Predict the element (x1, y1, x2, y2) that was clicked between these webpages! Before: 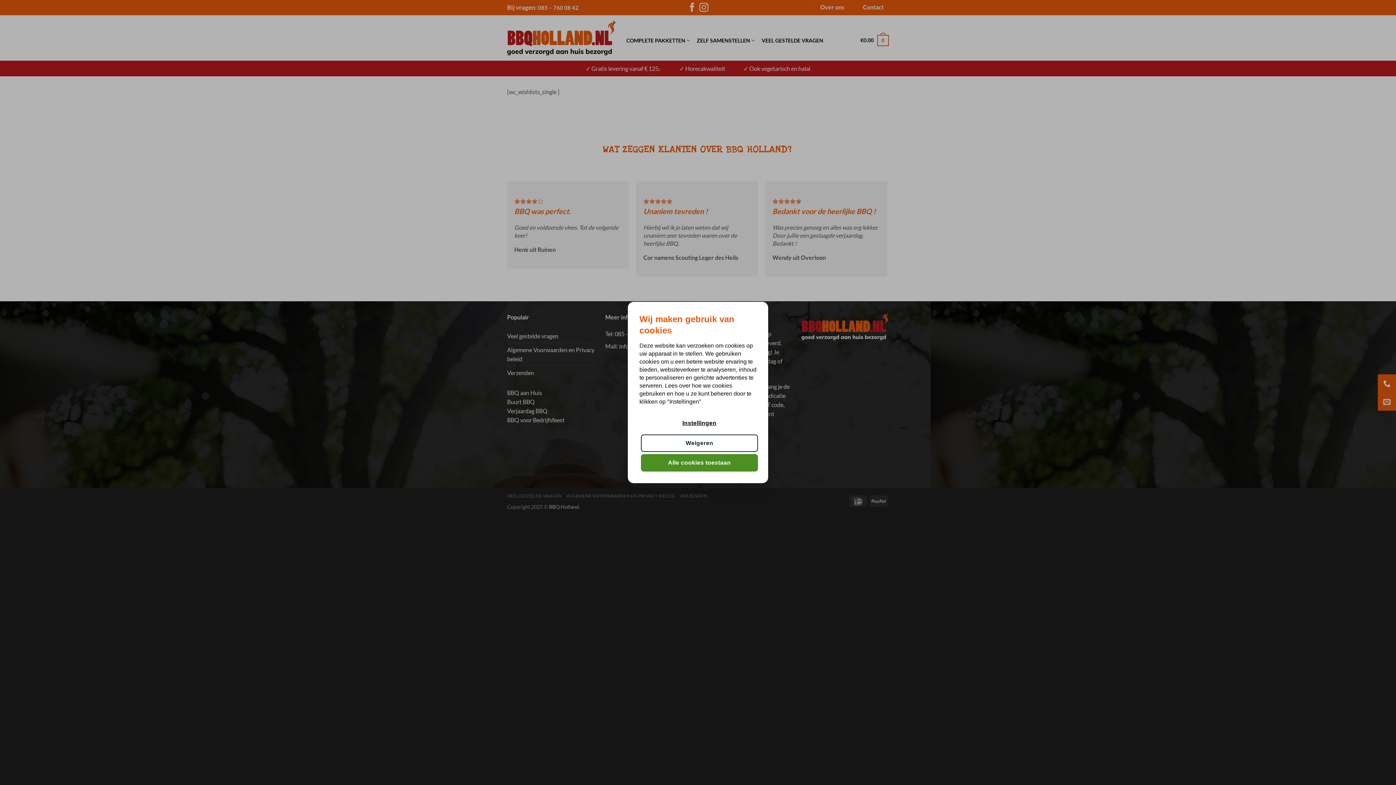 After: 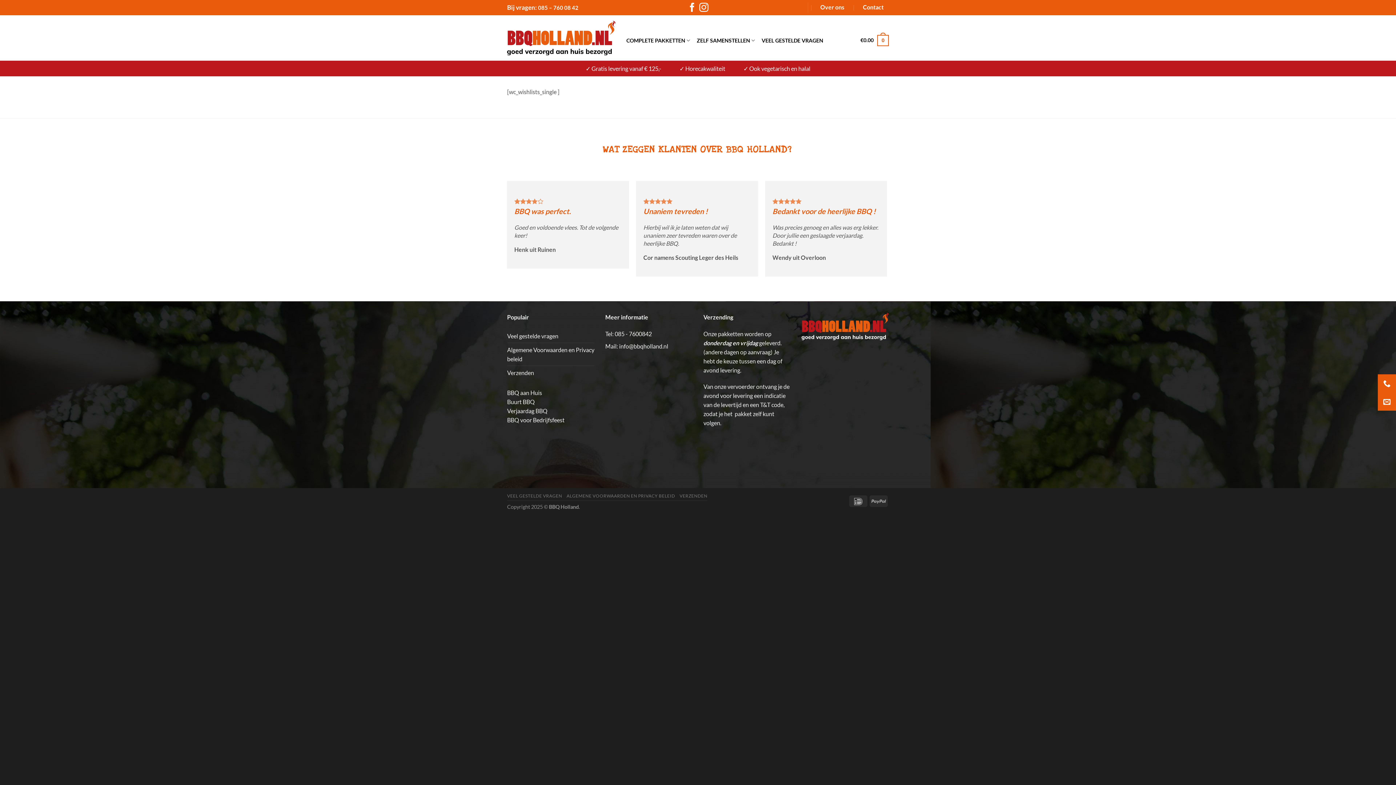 Action: bbox: (641, 434, 758, 452) label: Weigeren